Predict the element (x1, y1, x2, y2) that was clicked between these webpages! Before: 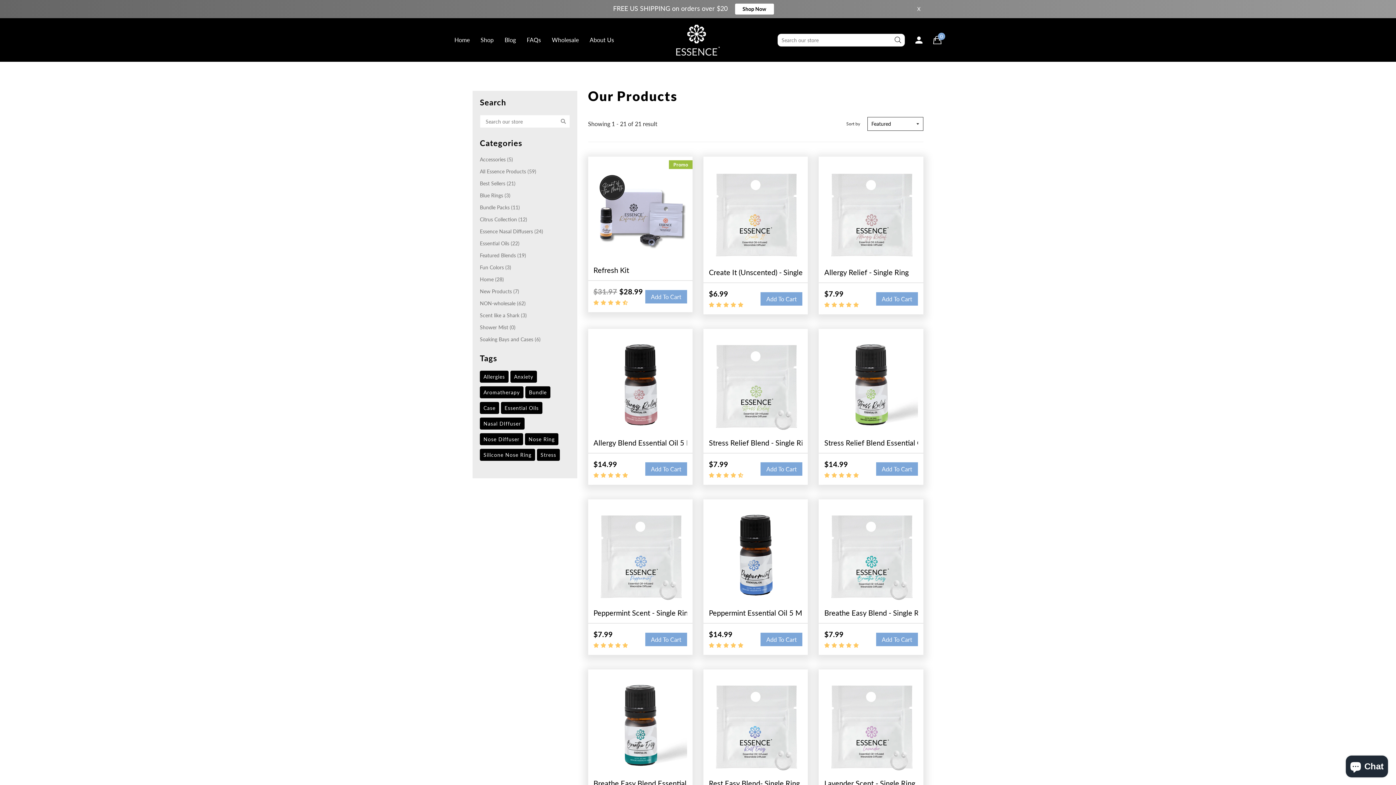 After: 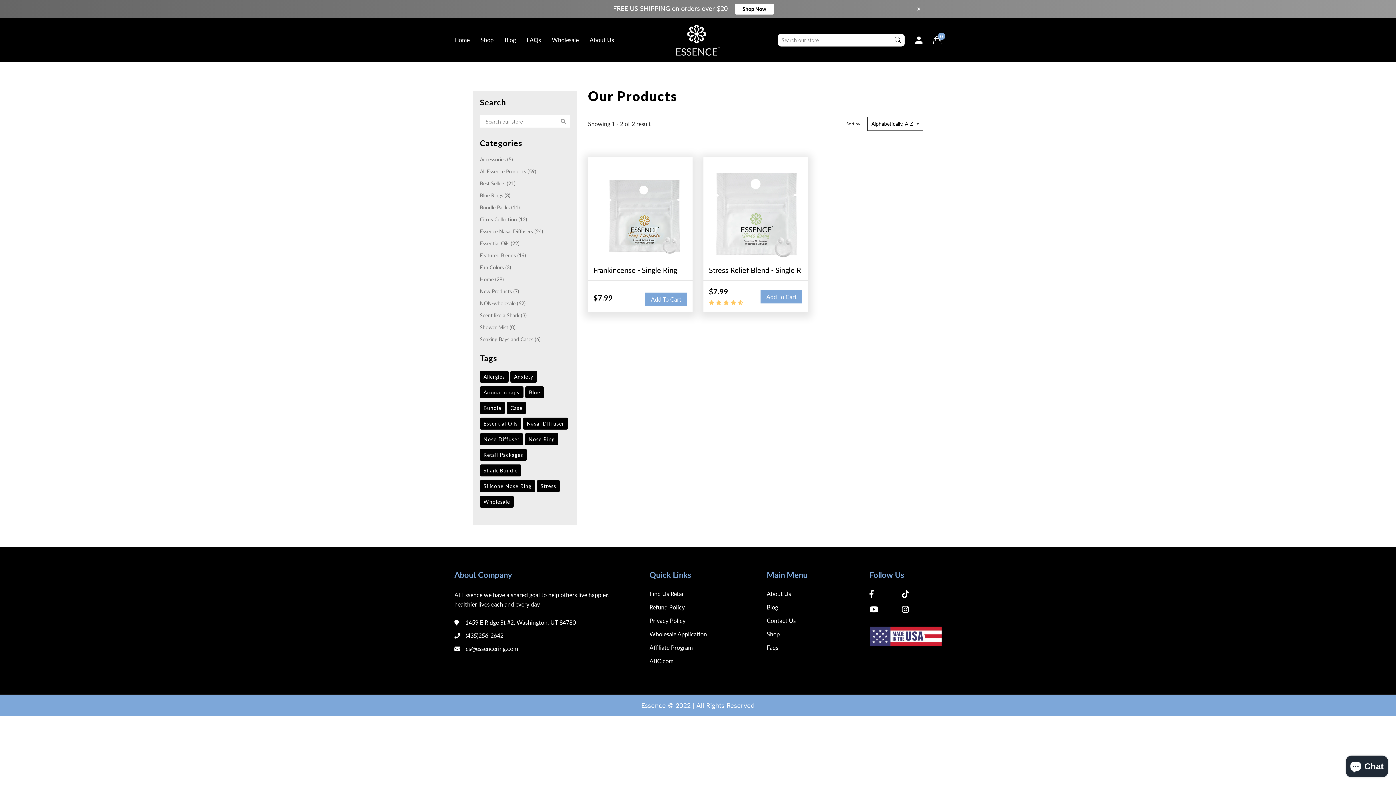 Action: bbox: (537, 449, 560, 461) label: Stress